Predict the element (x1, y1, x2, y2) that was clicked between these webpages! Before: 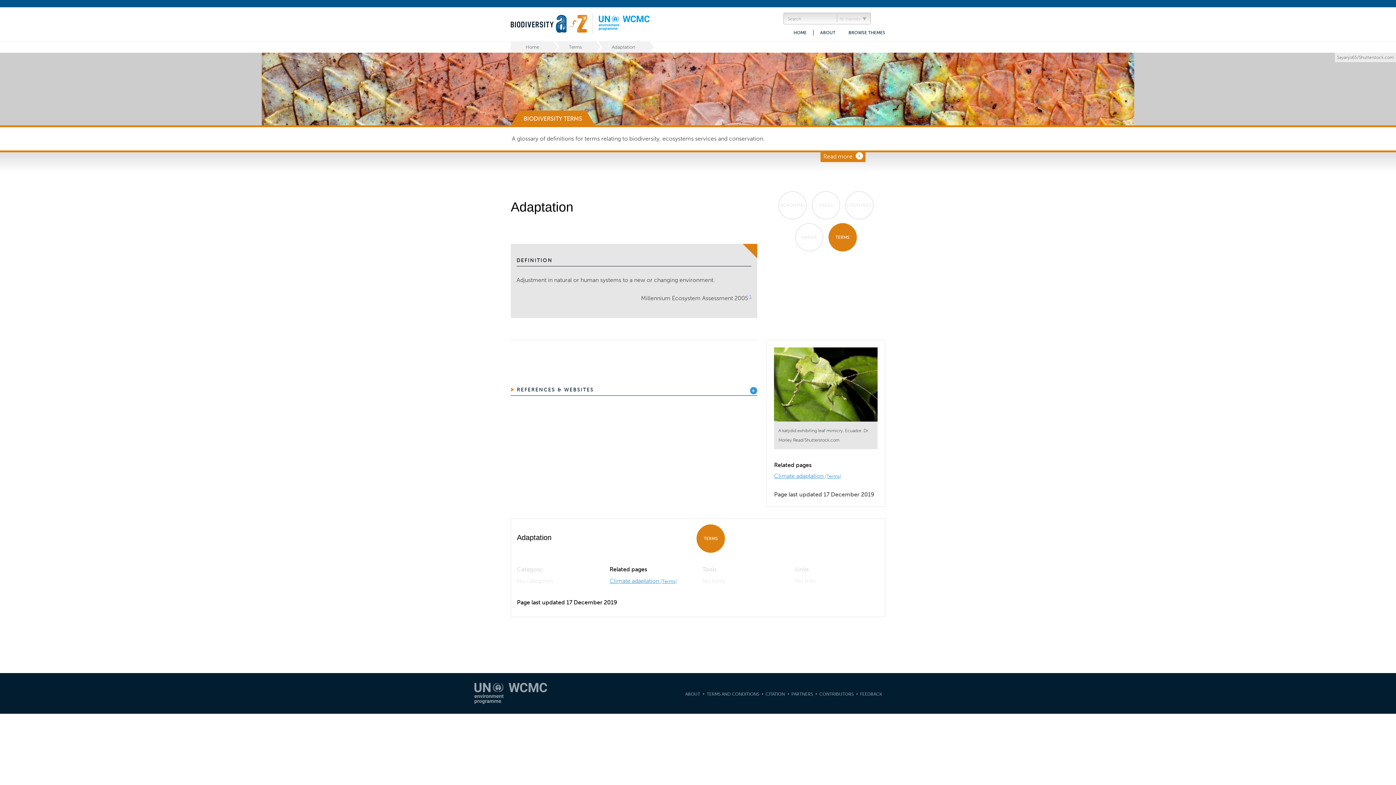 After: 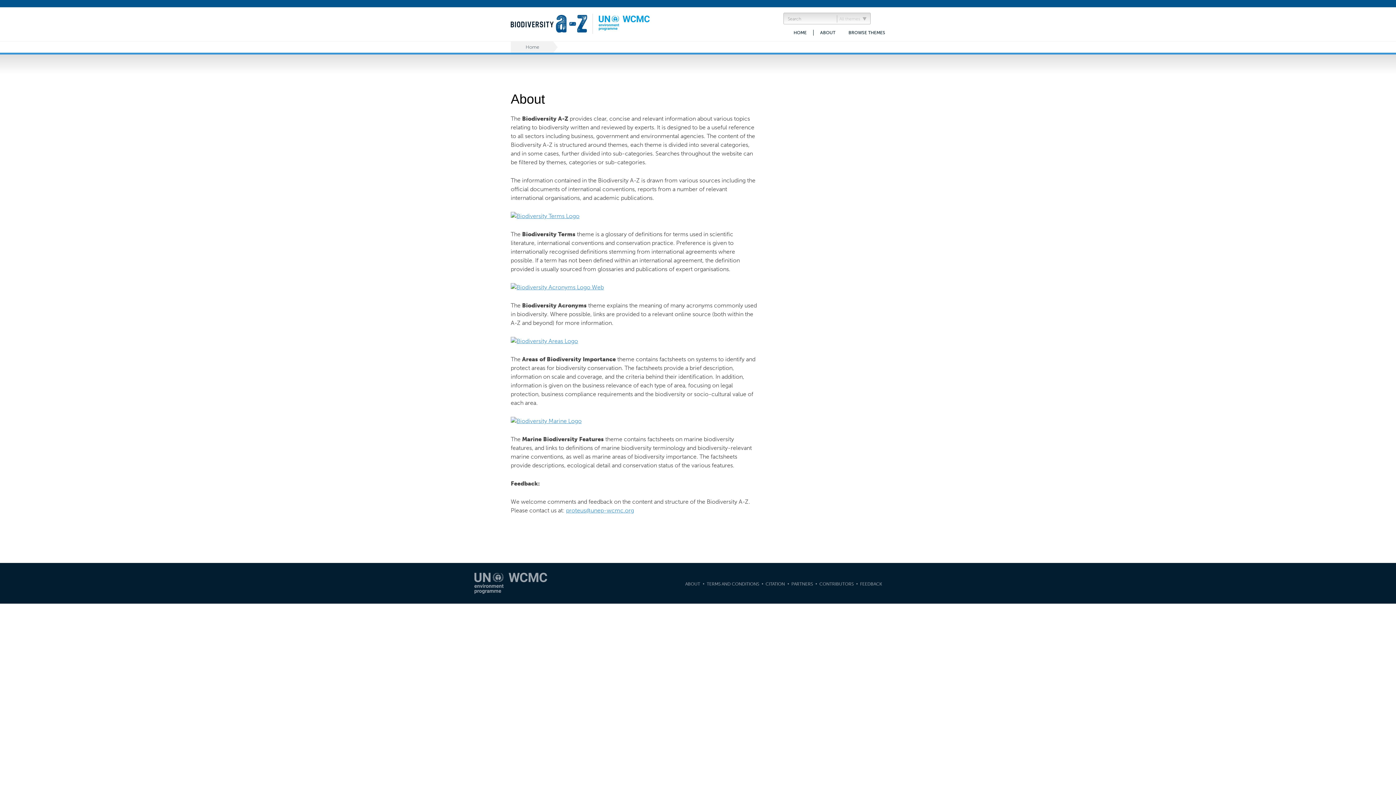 Action: bbox: (685, 690, 700, 698) label: ABOUT